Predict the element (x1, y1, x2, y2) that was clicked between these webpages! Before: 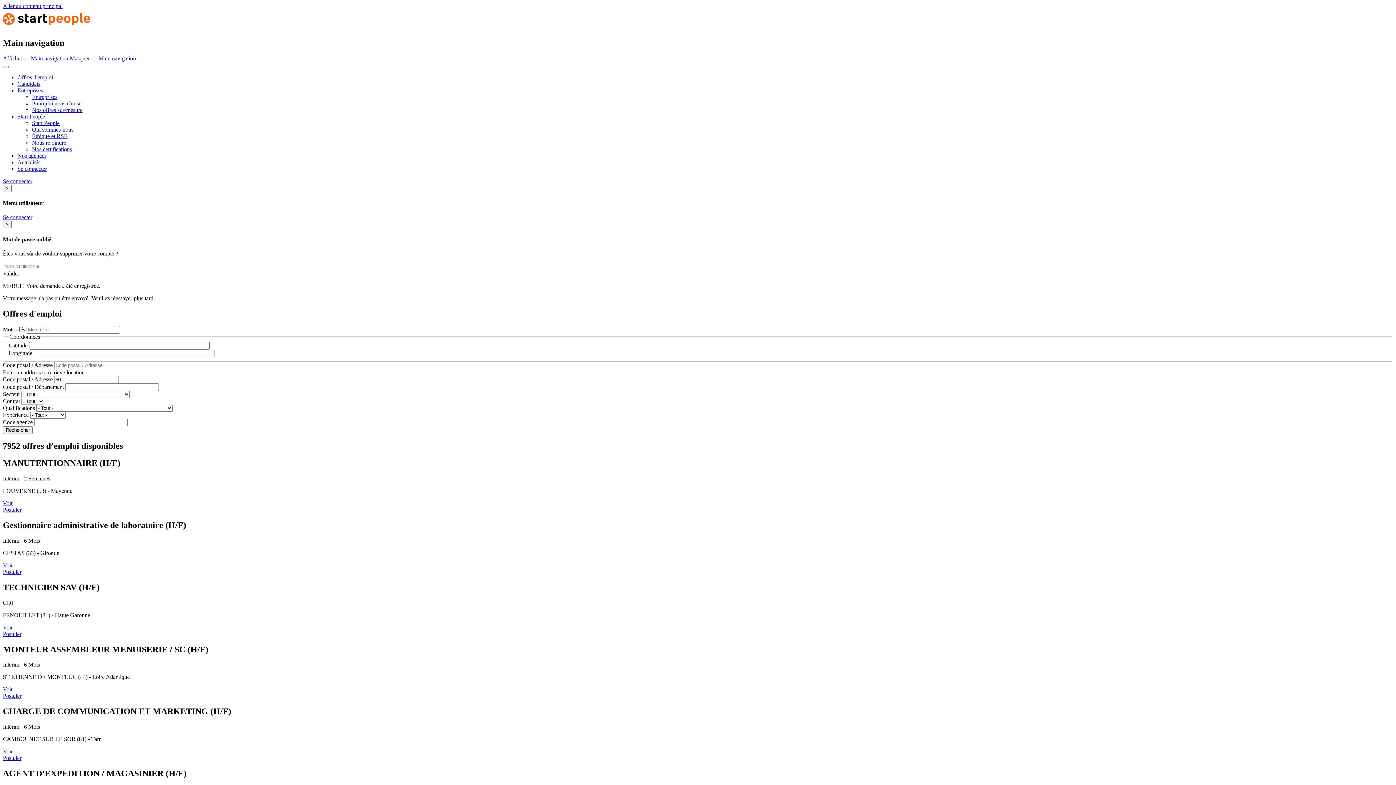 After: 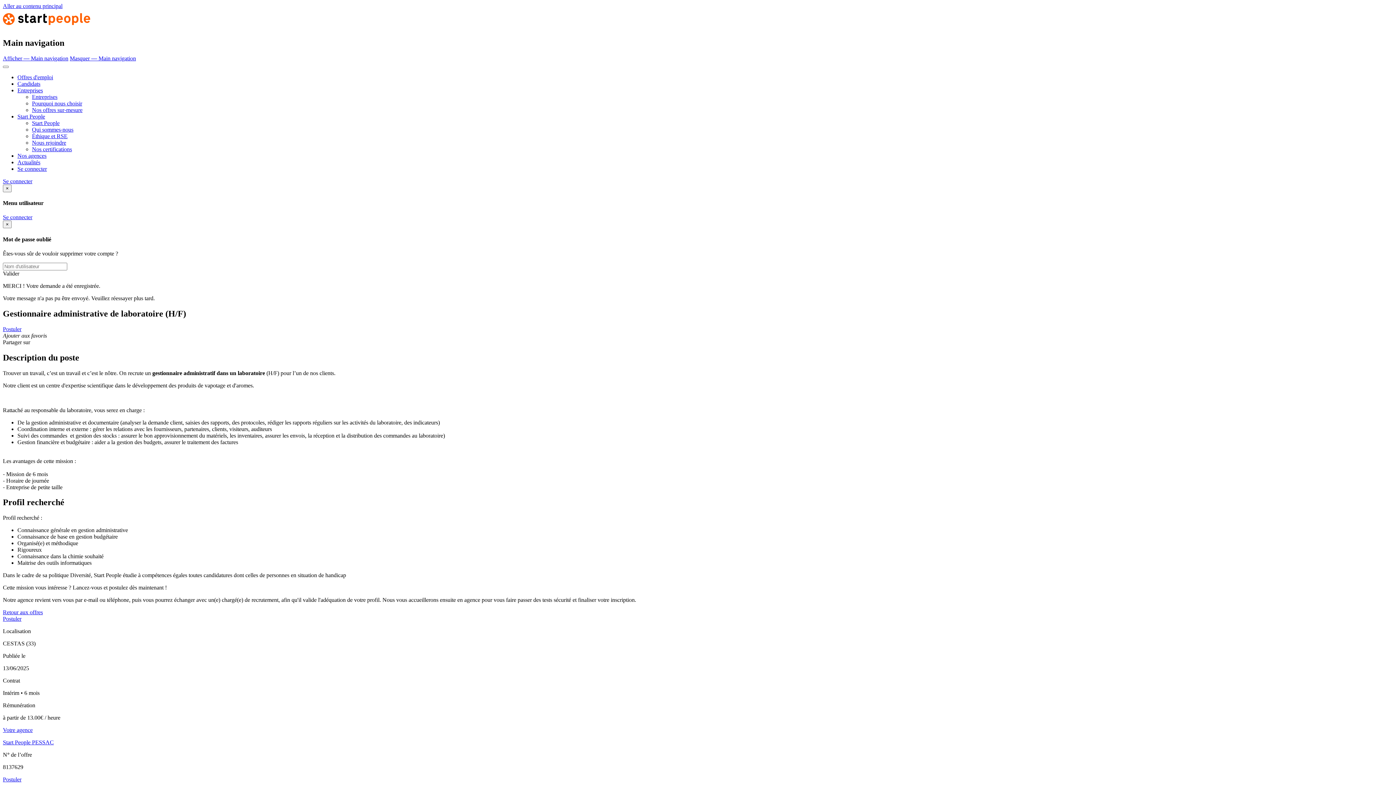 Action: bbox: (2, 562, 12, 568) label: Voir